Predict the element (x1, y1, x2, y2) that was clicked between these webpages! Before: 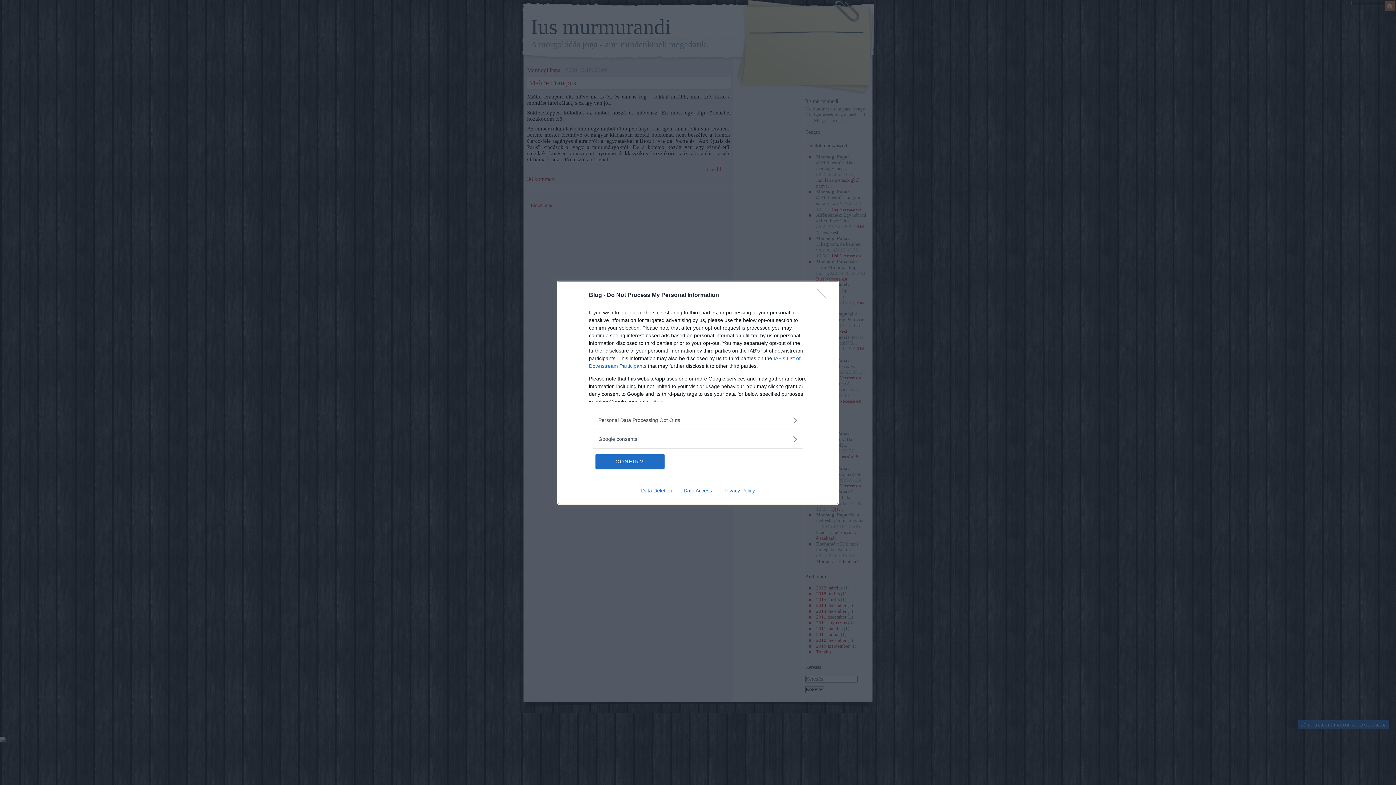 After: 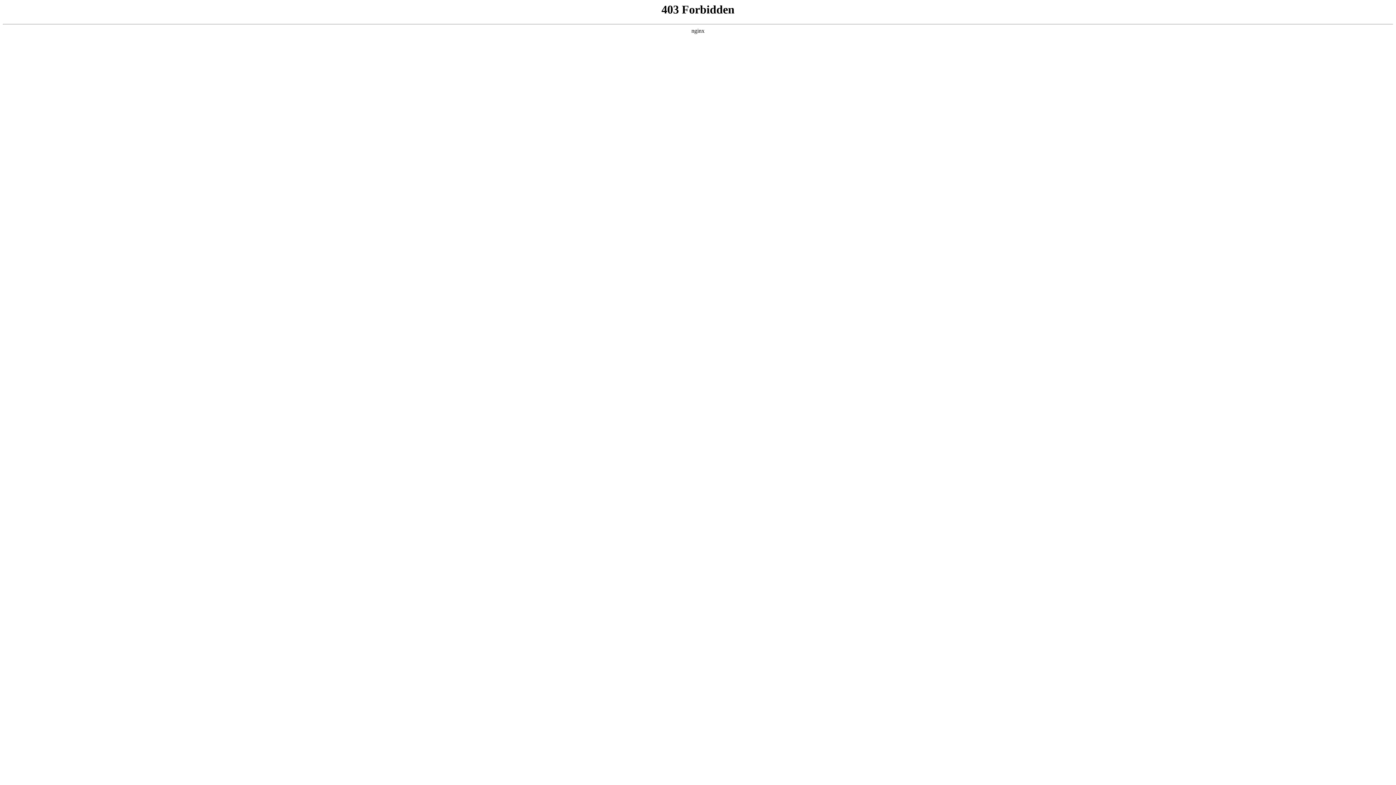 Action: label: Data Access bbox: (678, 487, 717, 493)